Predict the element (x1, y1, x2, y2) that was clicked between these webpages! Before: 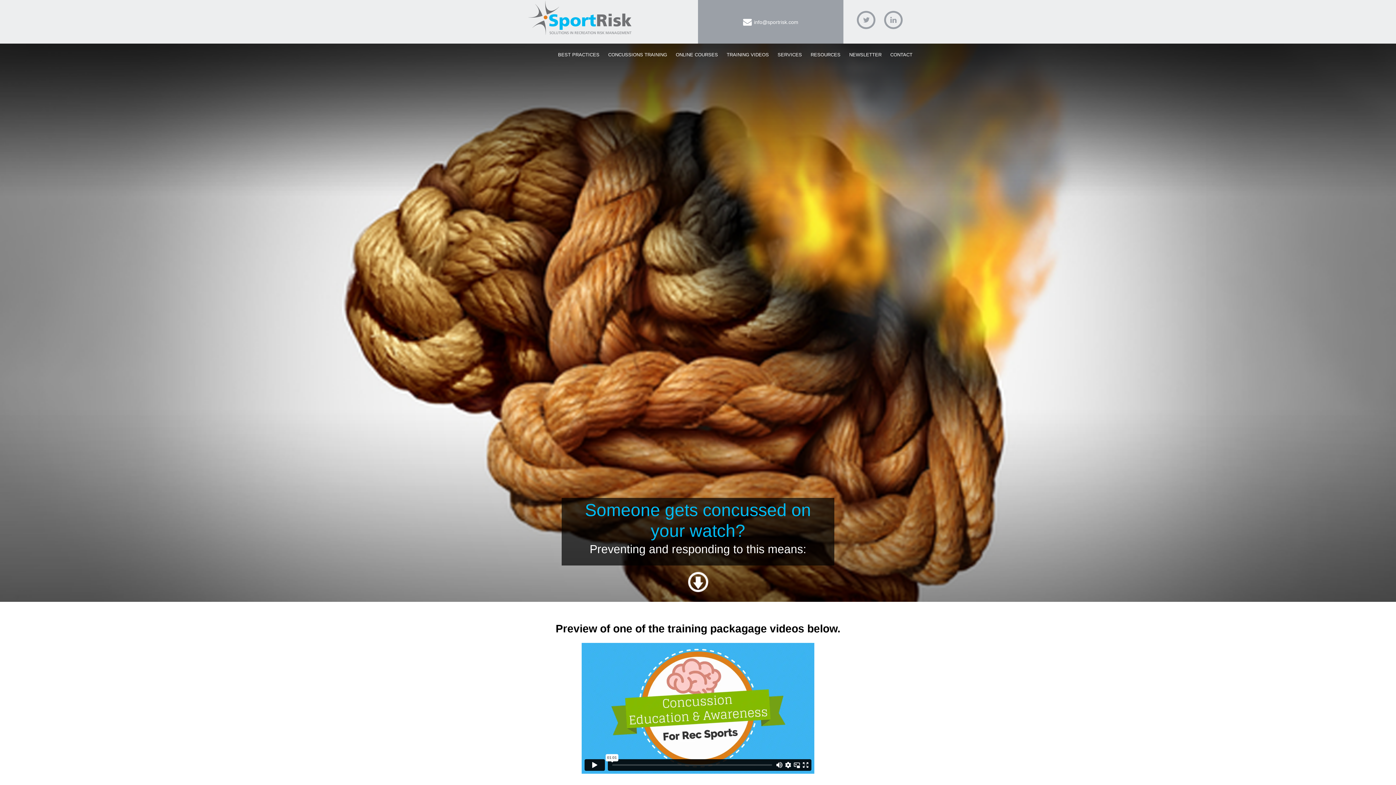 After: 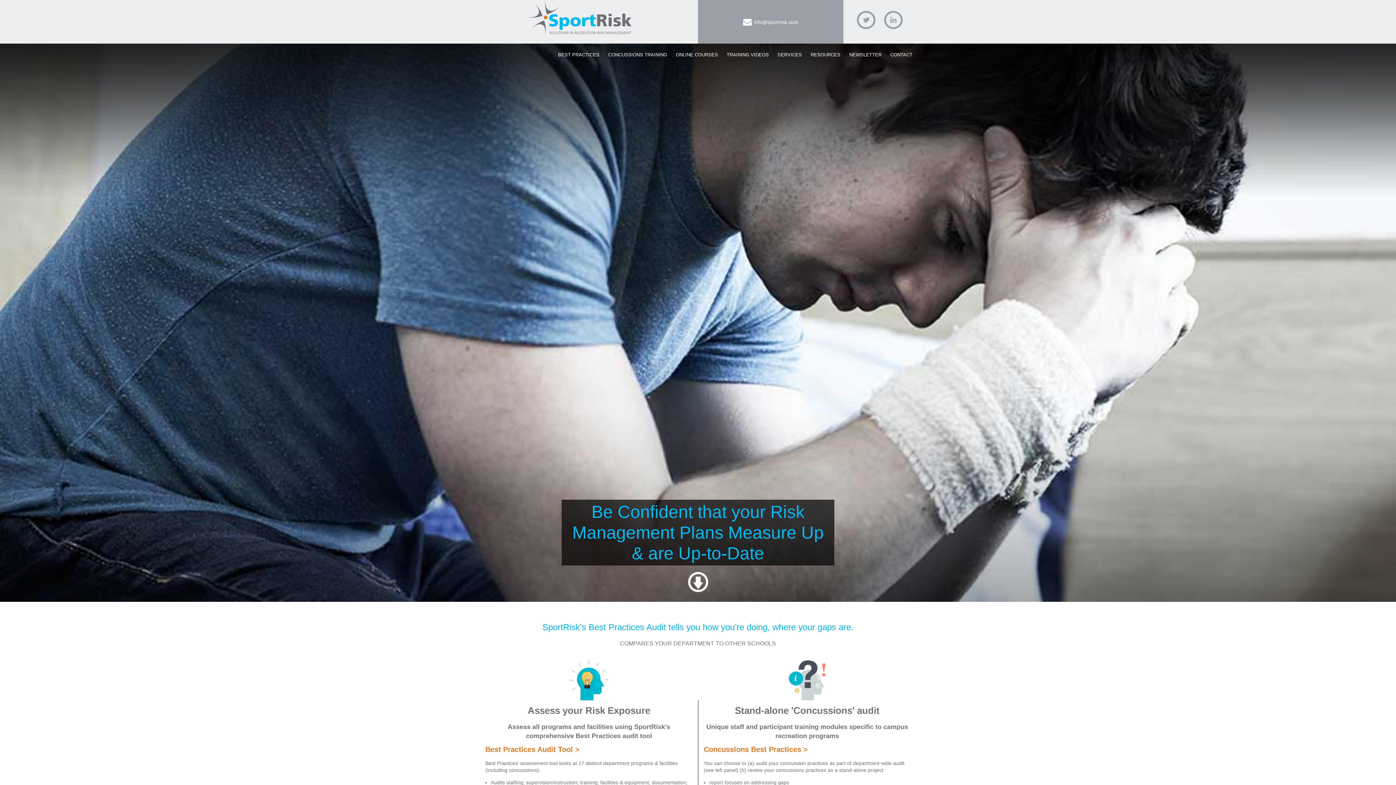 Action: label: BEST PRACTICES bbox: (554, 47, 603, 62)